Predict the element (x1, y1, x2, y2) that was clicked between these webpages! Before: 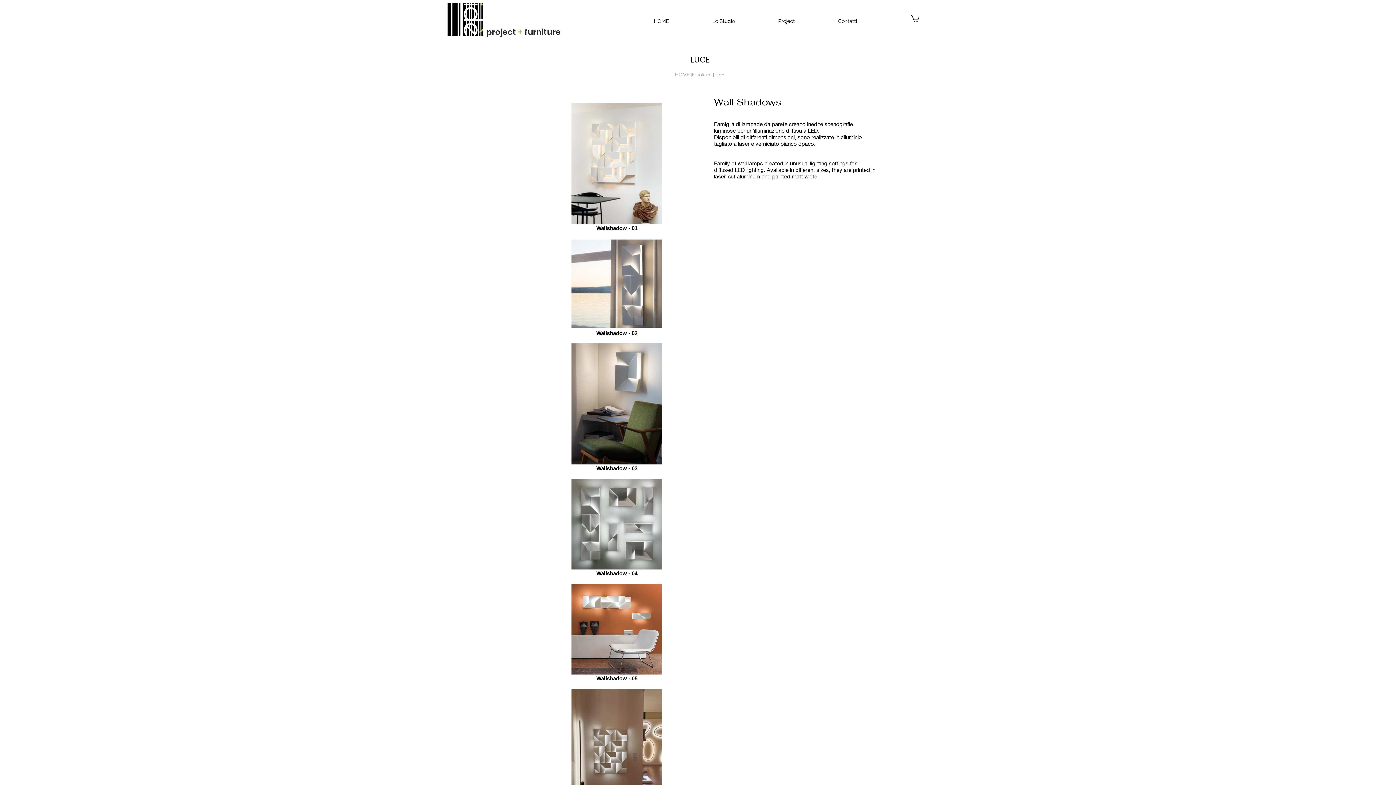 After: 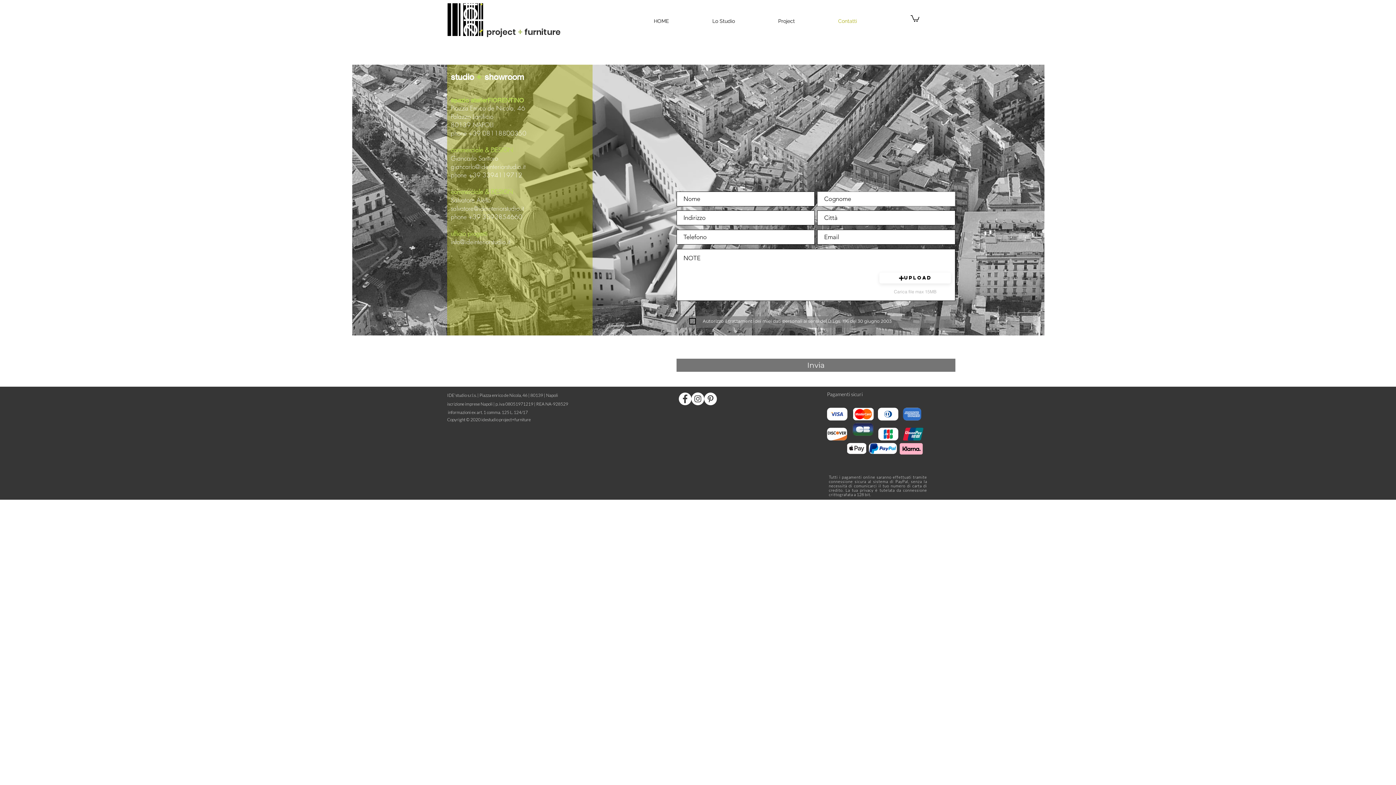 Action: label: Contatti bbox: (816, 5, 878, 36)